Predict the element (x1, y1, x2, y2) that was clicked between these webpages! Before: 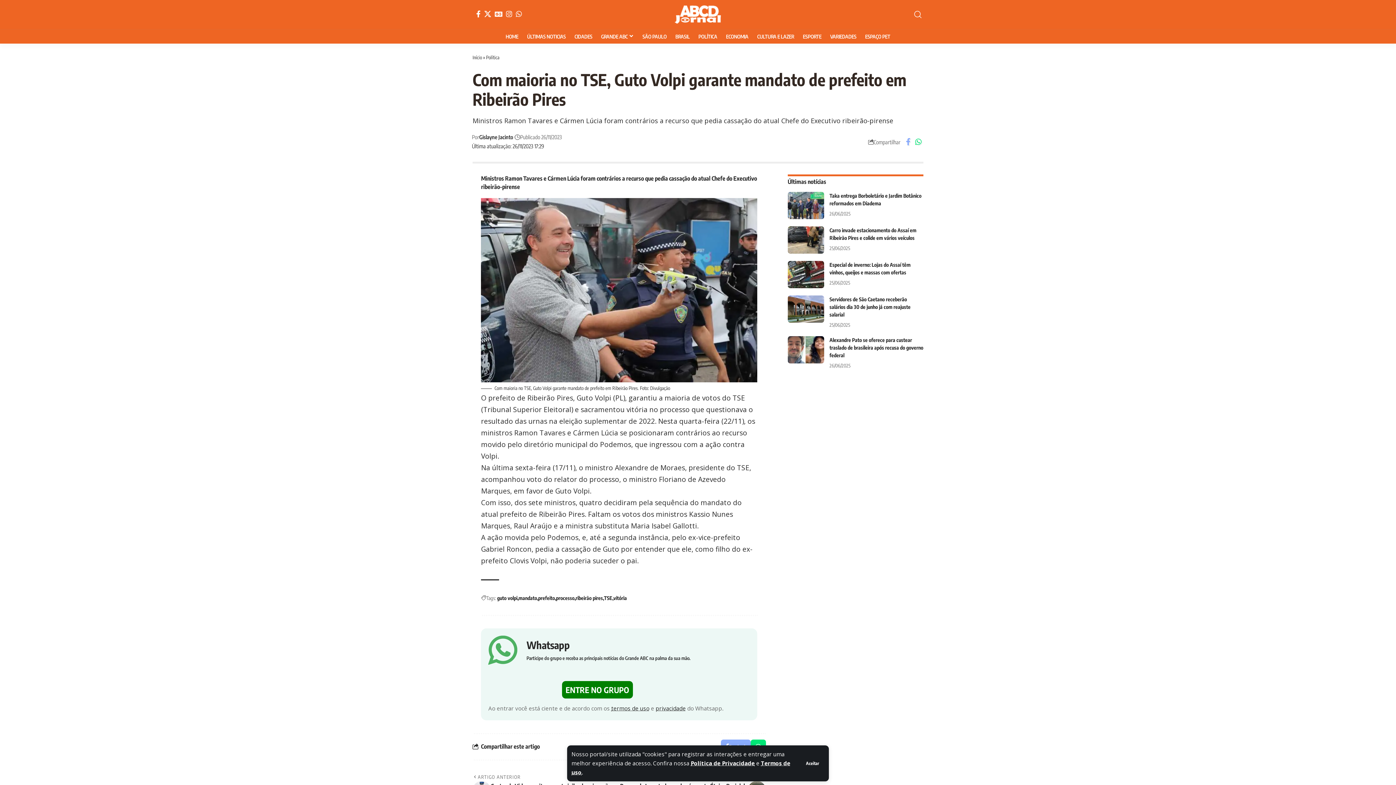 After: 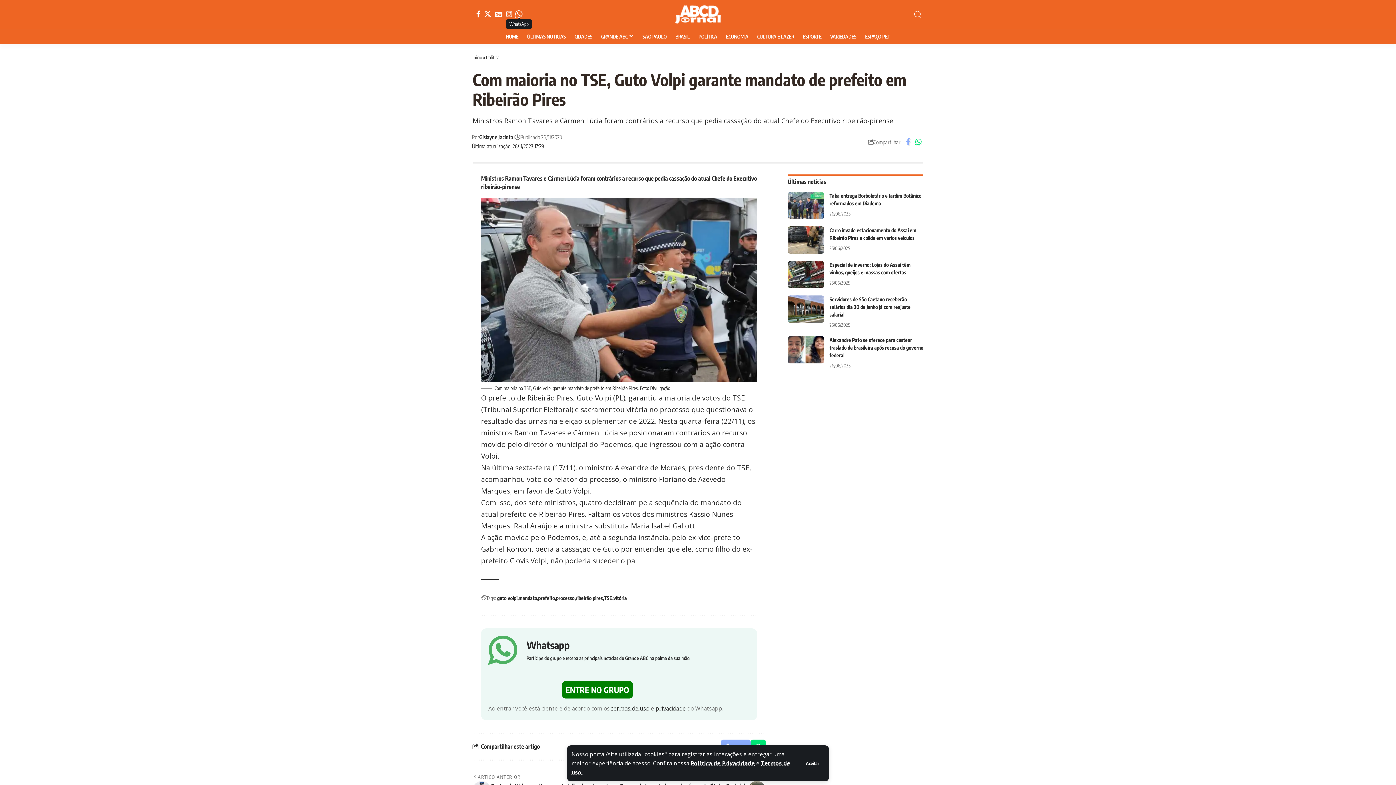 Action: bbox: (514, 10, 524, 17) label: WhatsApp